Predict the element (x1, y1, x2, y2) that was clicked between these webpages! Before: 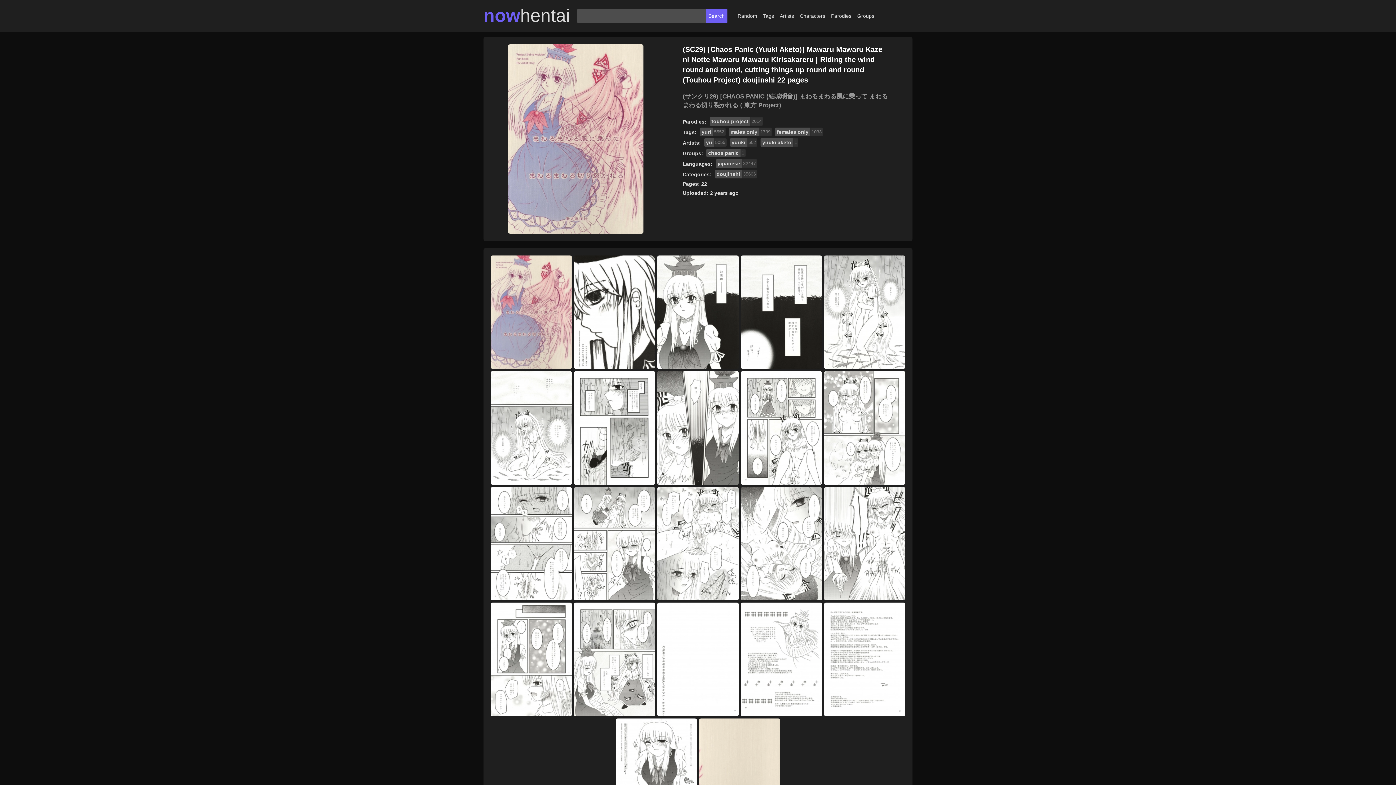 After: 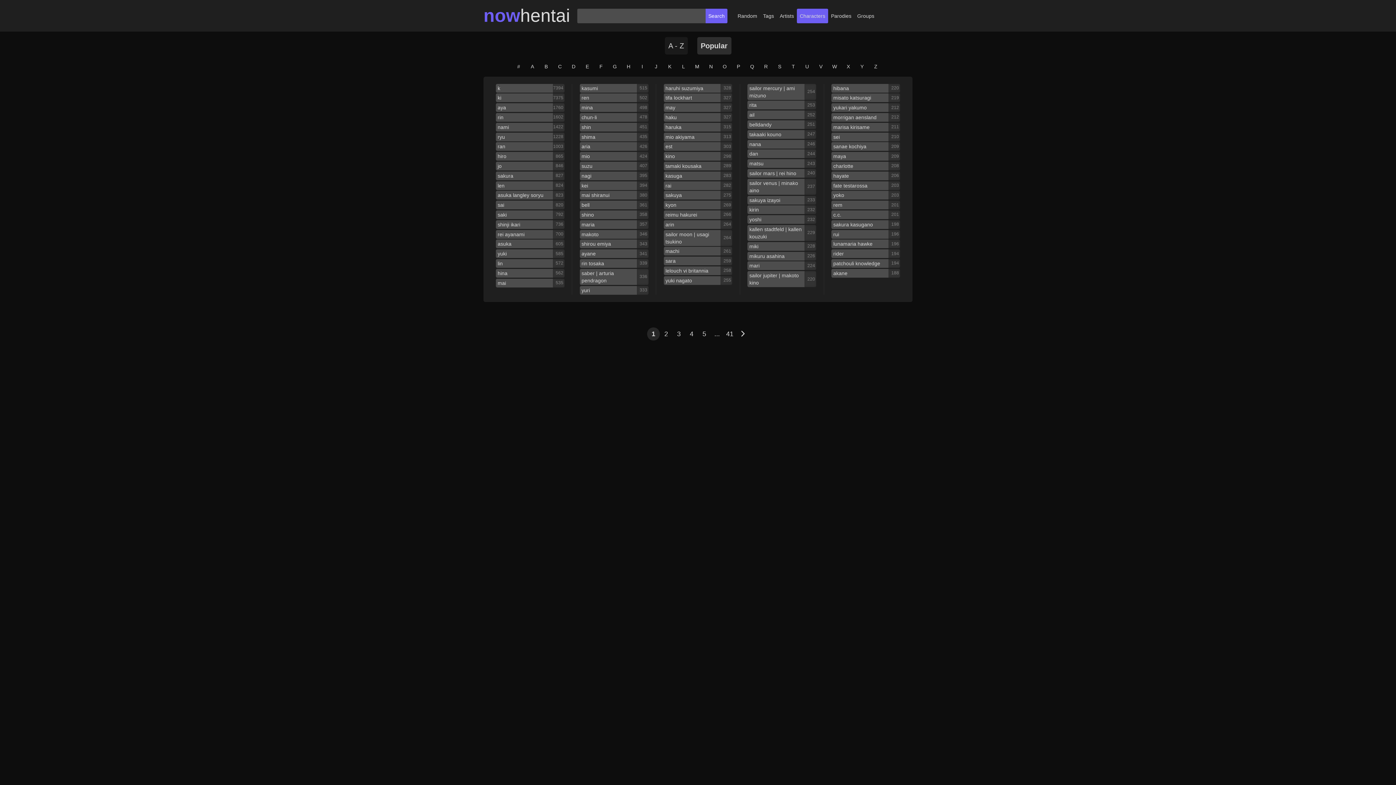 Action: label: Characters bbox: (797, 8, 828, 23)